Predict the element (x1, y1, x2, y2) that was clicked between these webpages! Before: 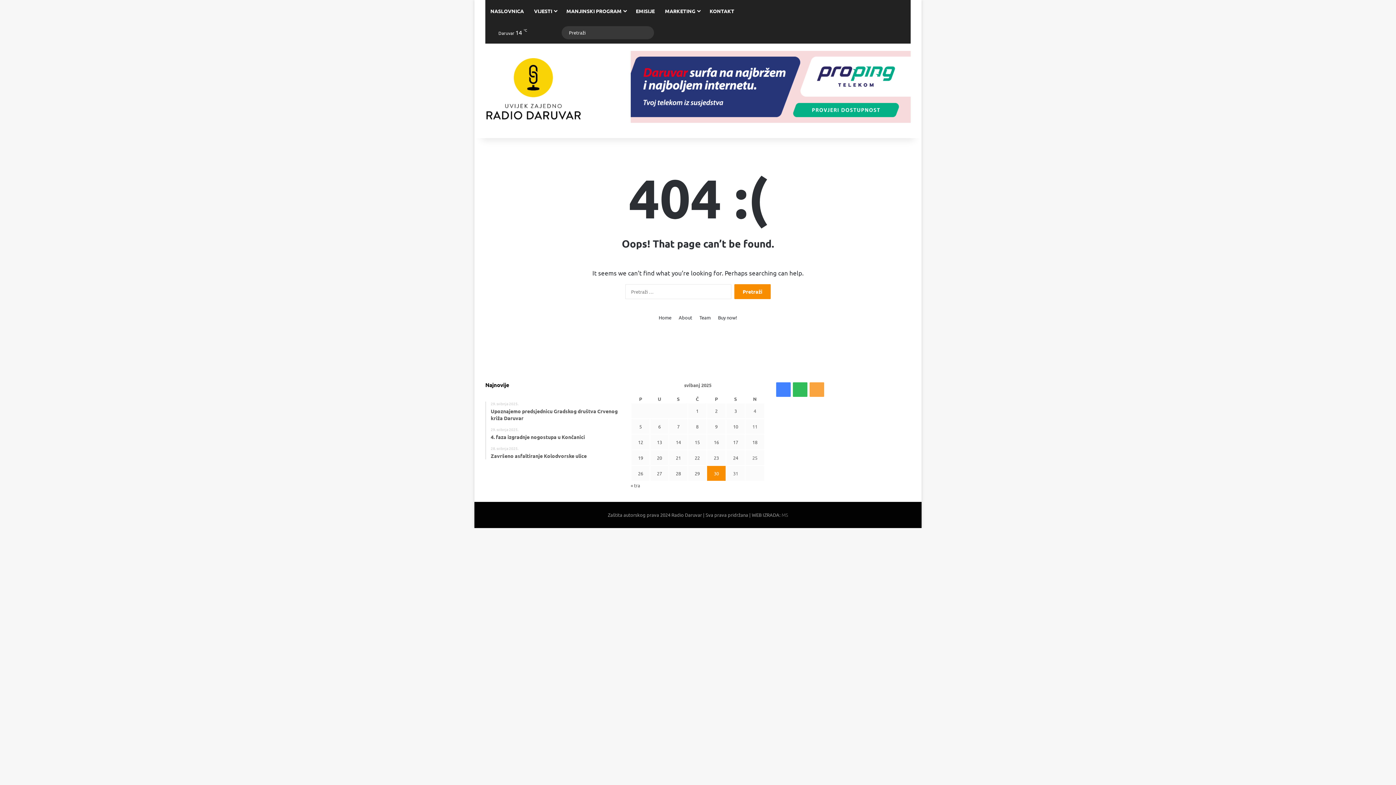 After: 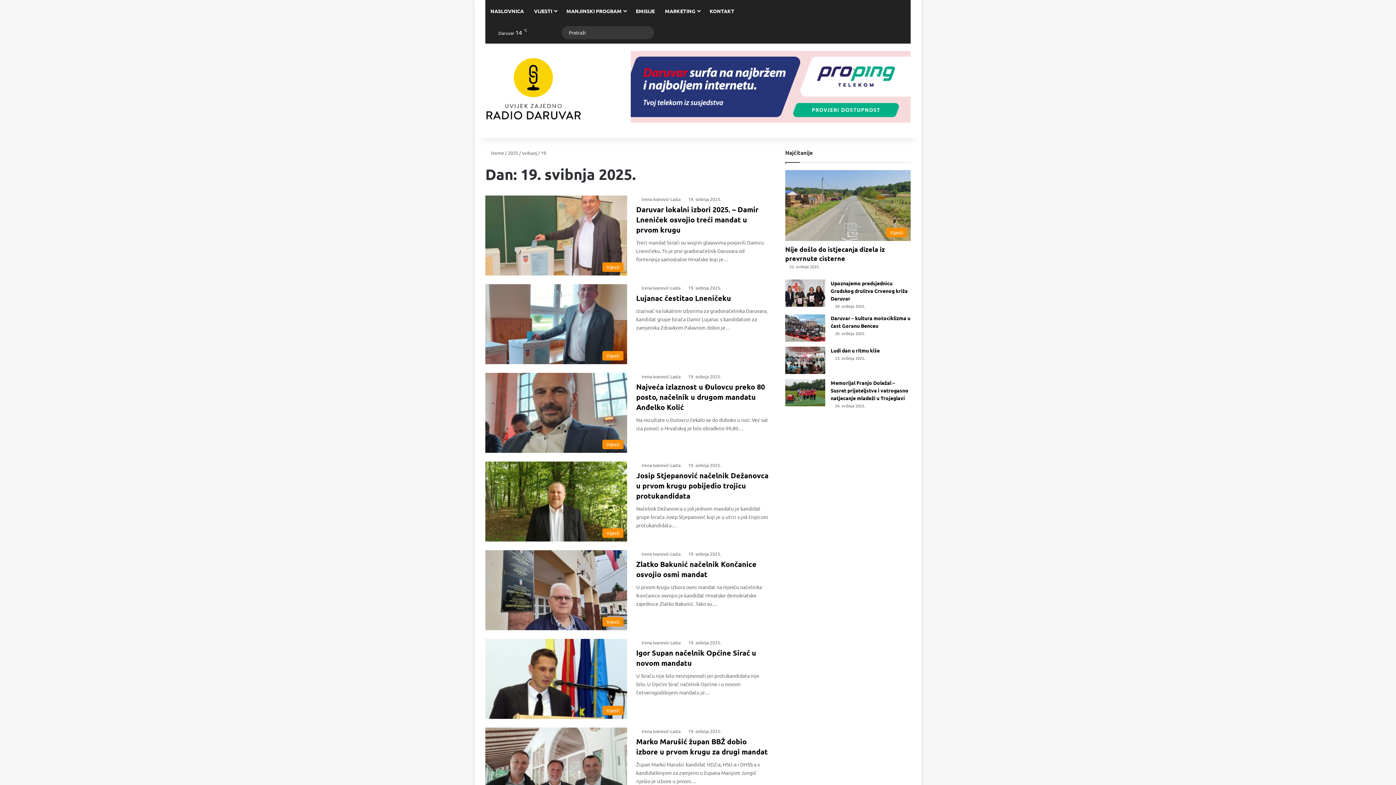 Action: label: Objave publicirane u 19. May 2025. bbox: (638, 454, 643, 461)